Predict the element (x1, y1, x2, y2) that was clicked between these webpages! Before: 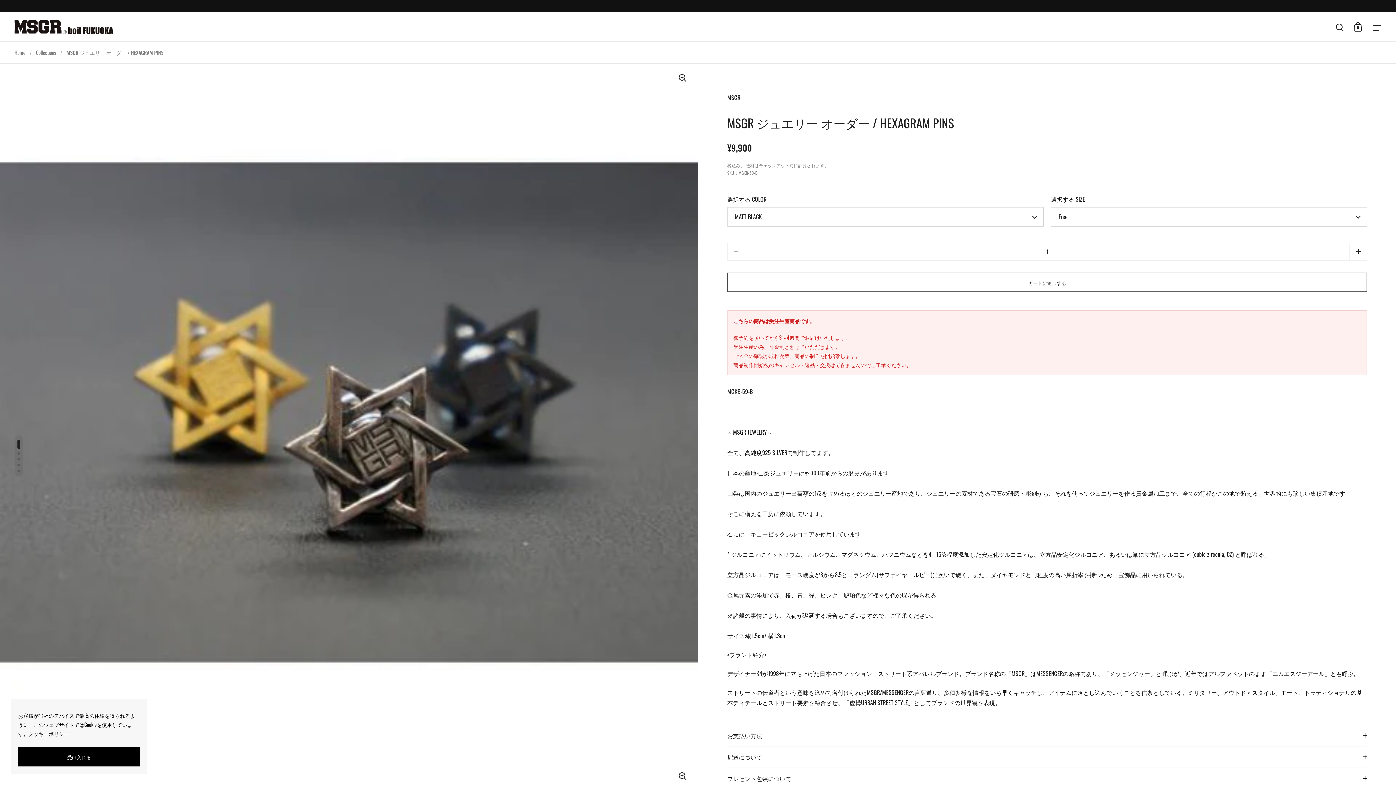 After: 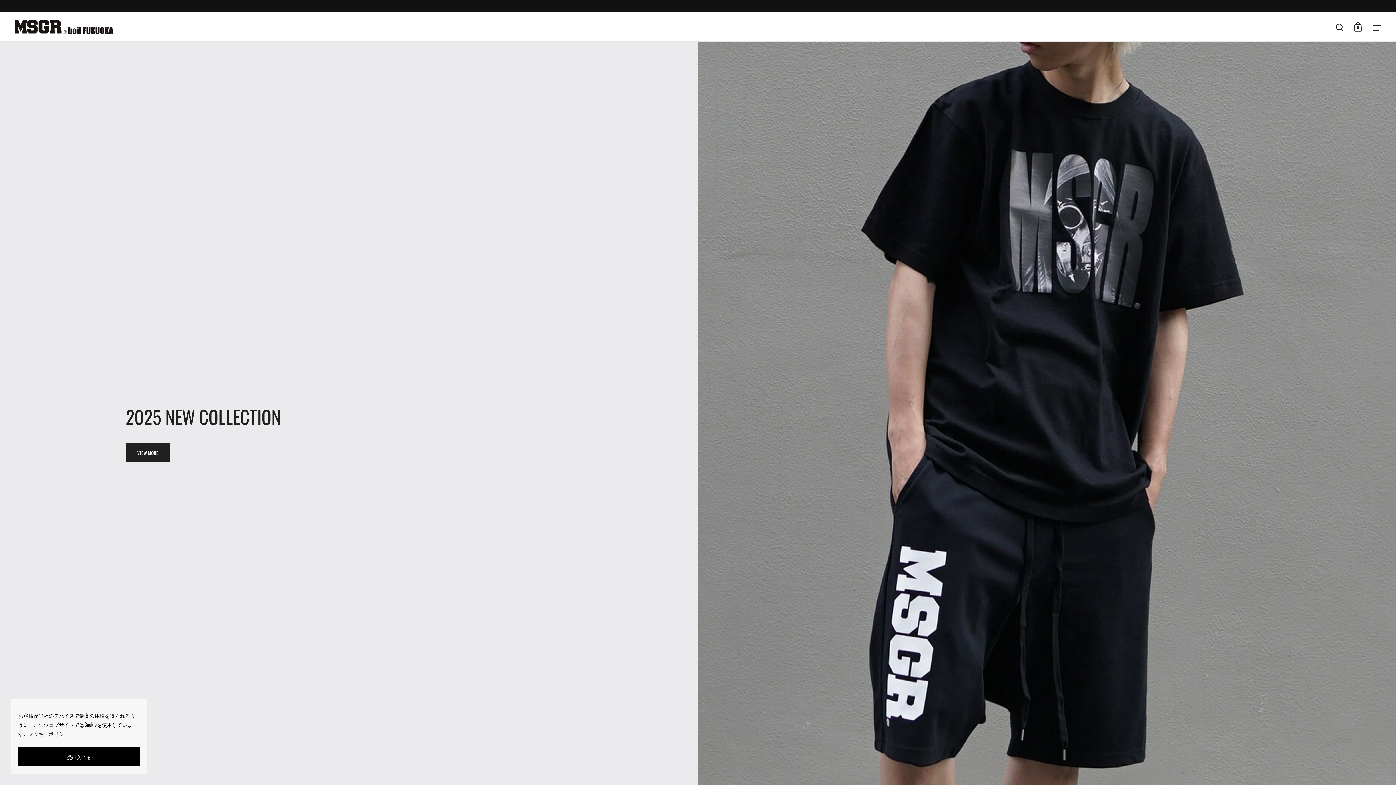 Action: label: Home bbox: (14, 48, 25, 56)